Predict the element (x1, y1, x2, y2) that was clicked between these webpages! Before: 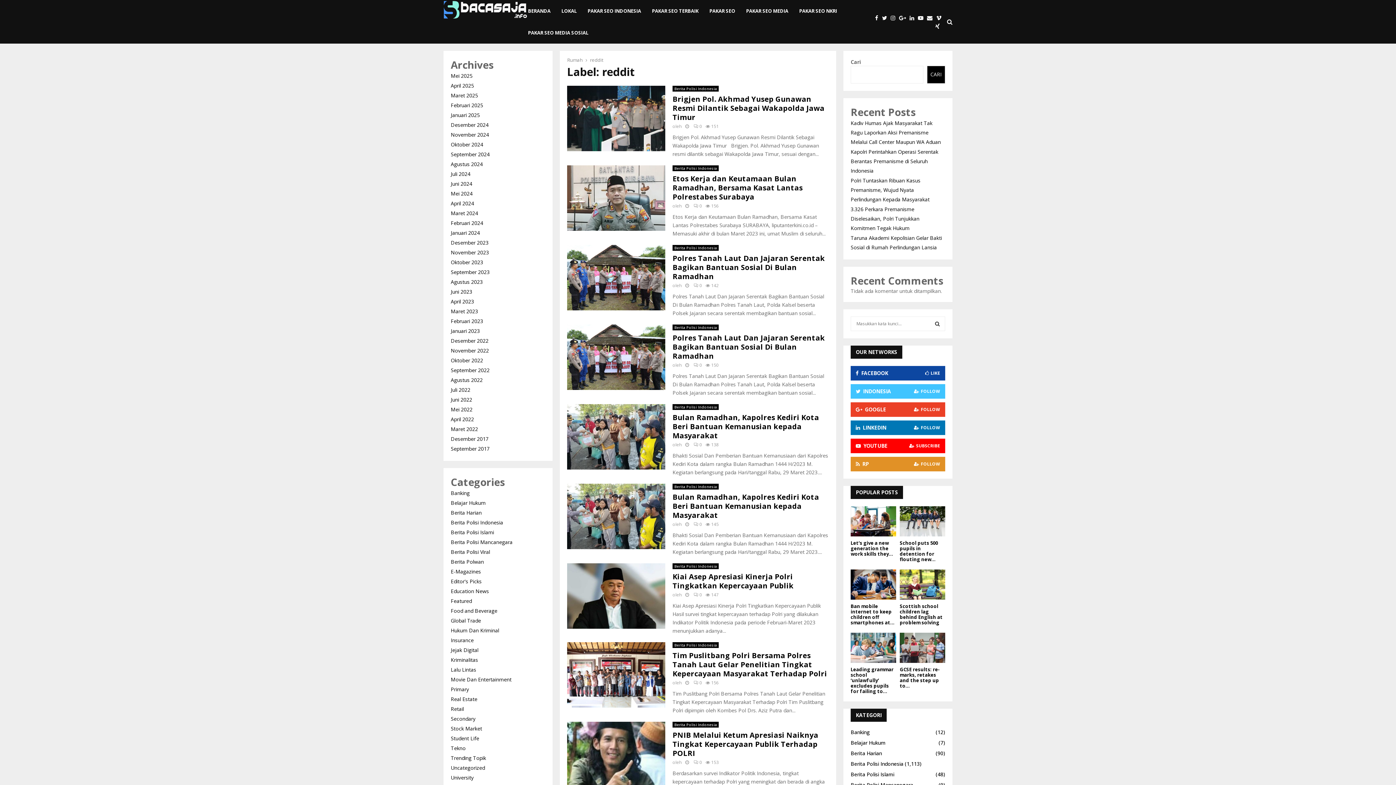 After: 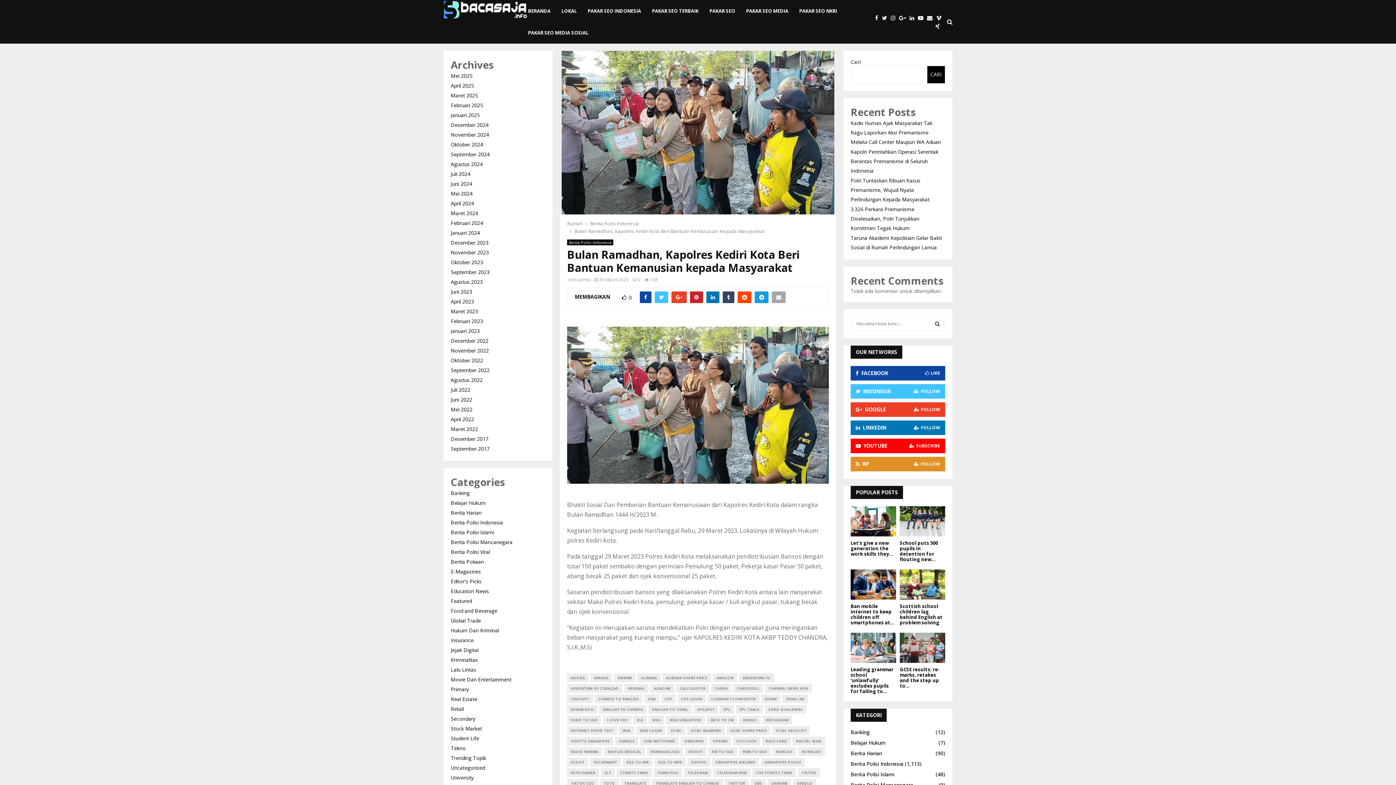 Action: bbox: (567, 404, 665, 469)